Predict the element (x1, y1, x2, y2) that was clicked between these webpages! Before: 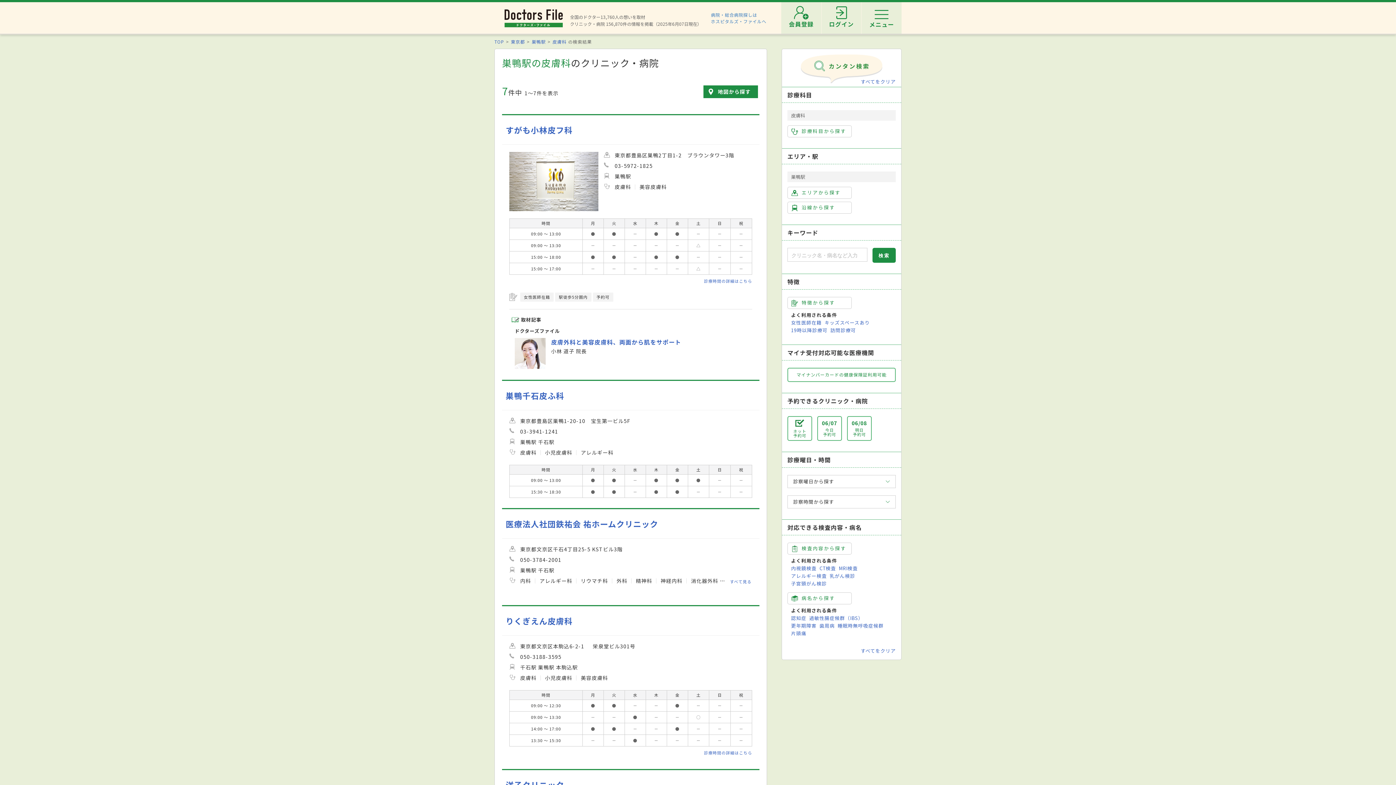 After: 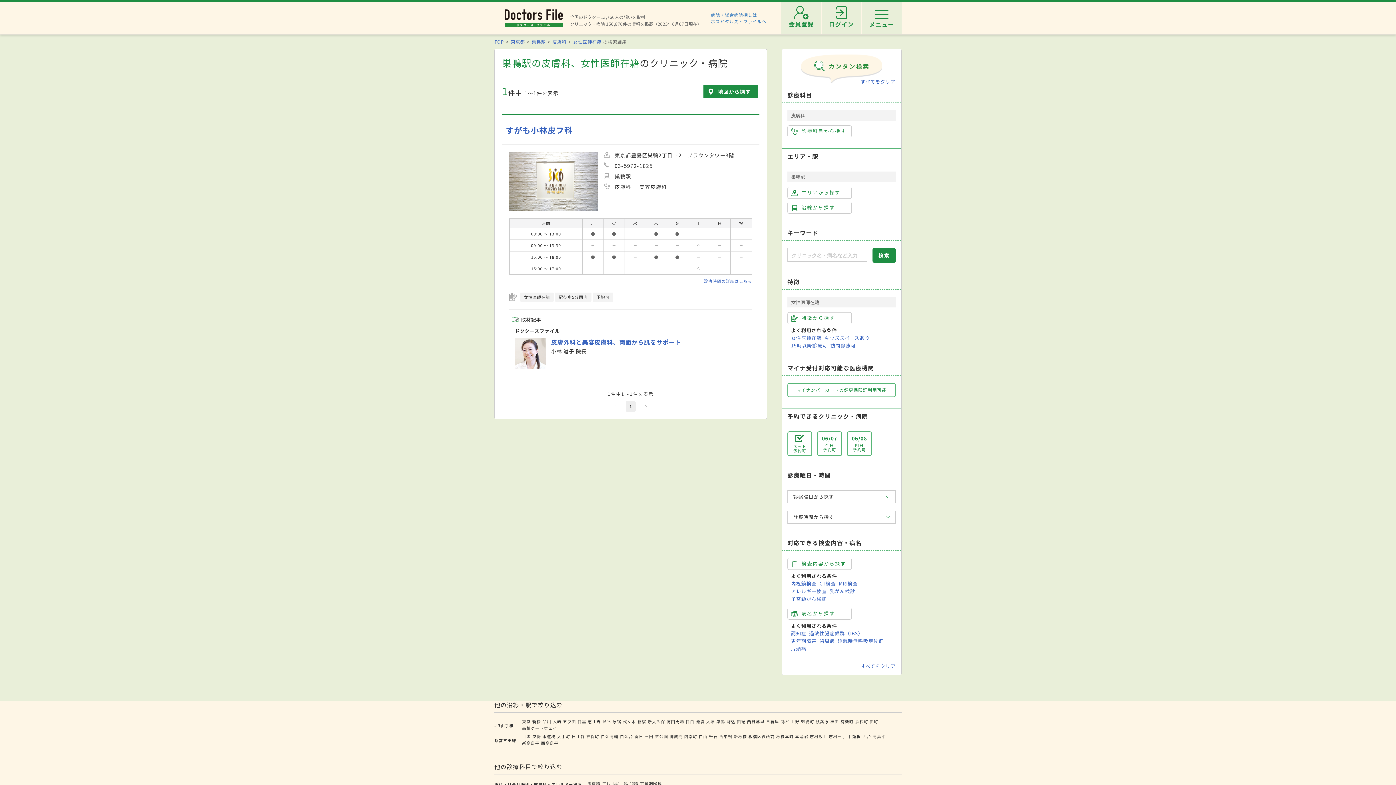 Action: label: 女性医師在籍 bbox: (791, 319, 821, 326)